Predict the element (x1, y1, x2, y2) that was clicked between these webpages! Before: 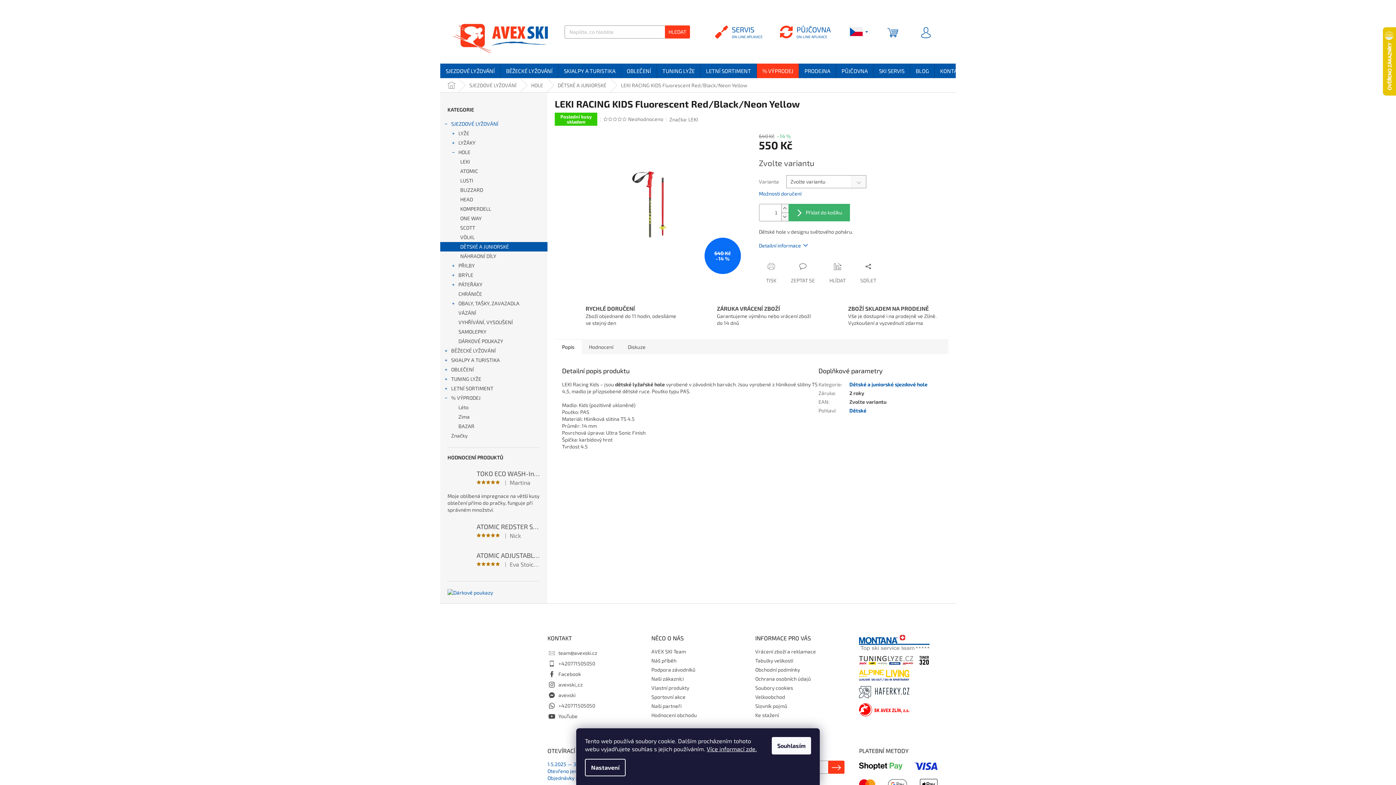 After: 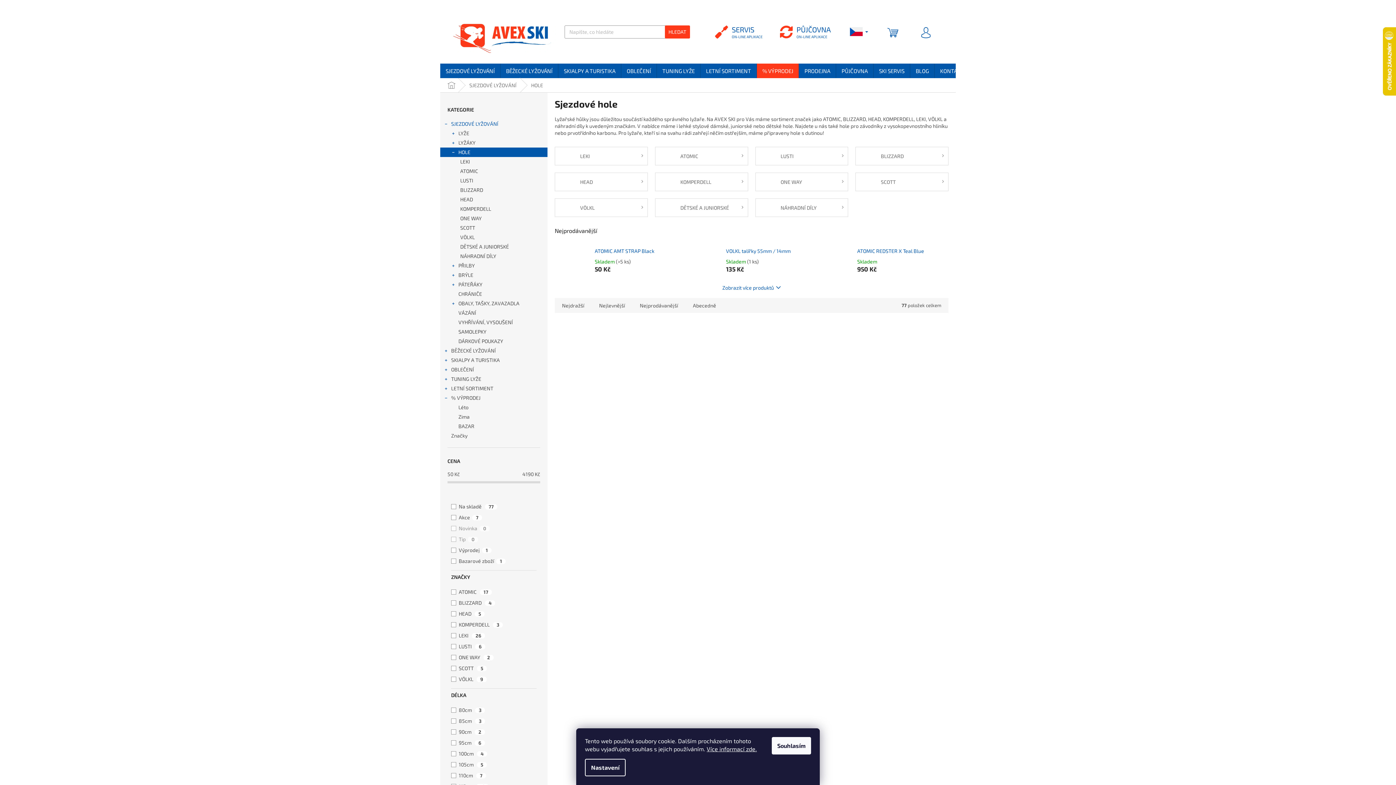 Action: label: HOLE
  bbox: (440, 147, 547, 157)